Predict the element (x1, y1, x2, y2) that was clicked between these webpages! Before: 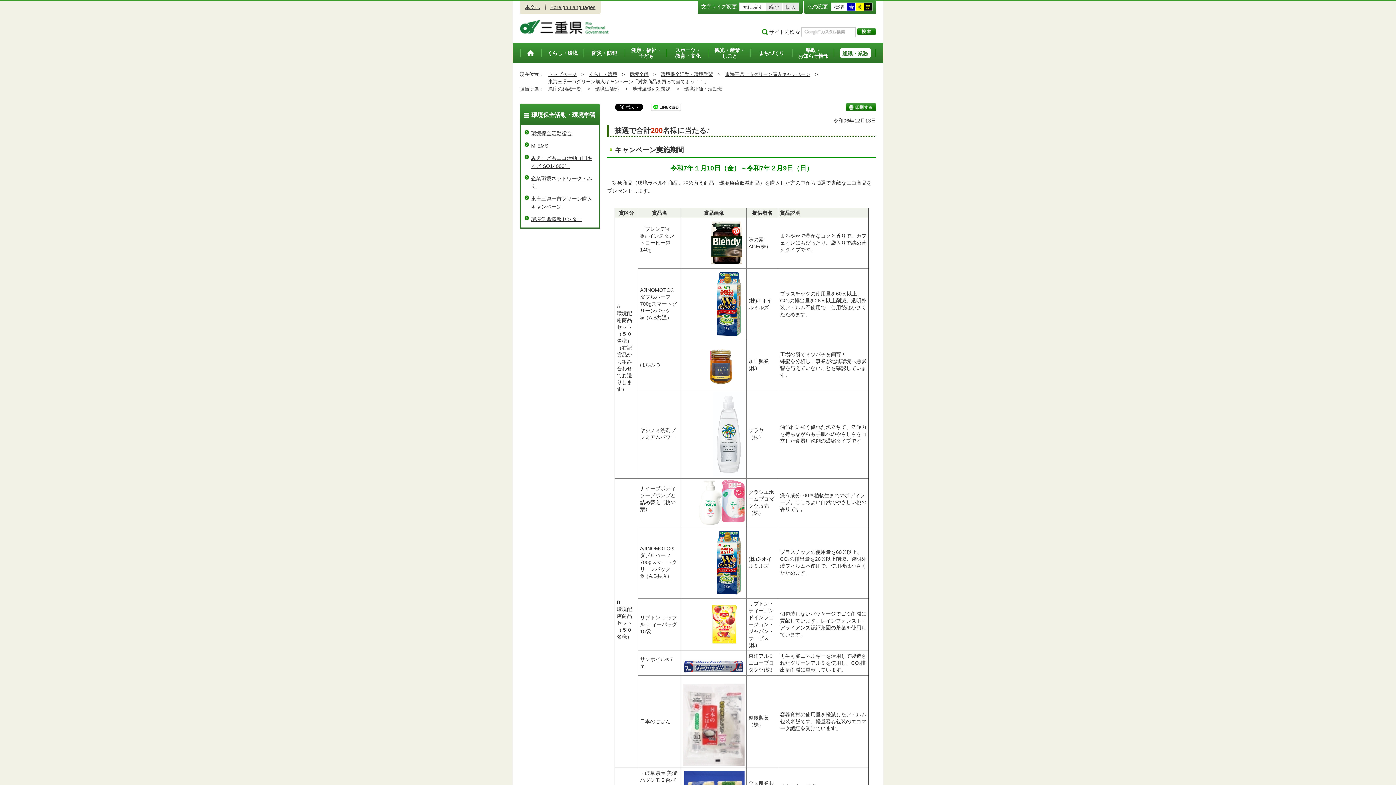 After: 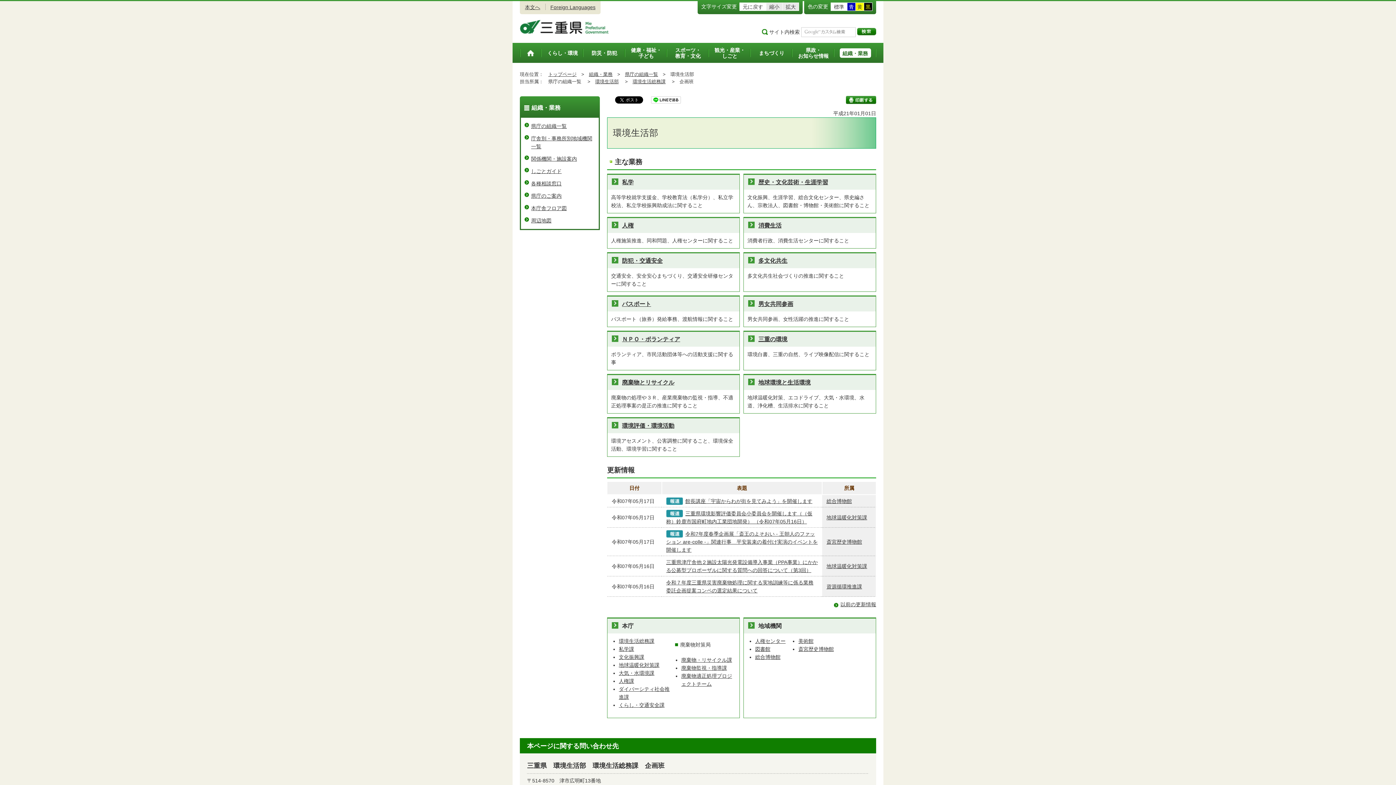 Action: label: 環境生活部 bbox: (595, 86, 618, 91)